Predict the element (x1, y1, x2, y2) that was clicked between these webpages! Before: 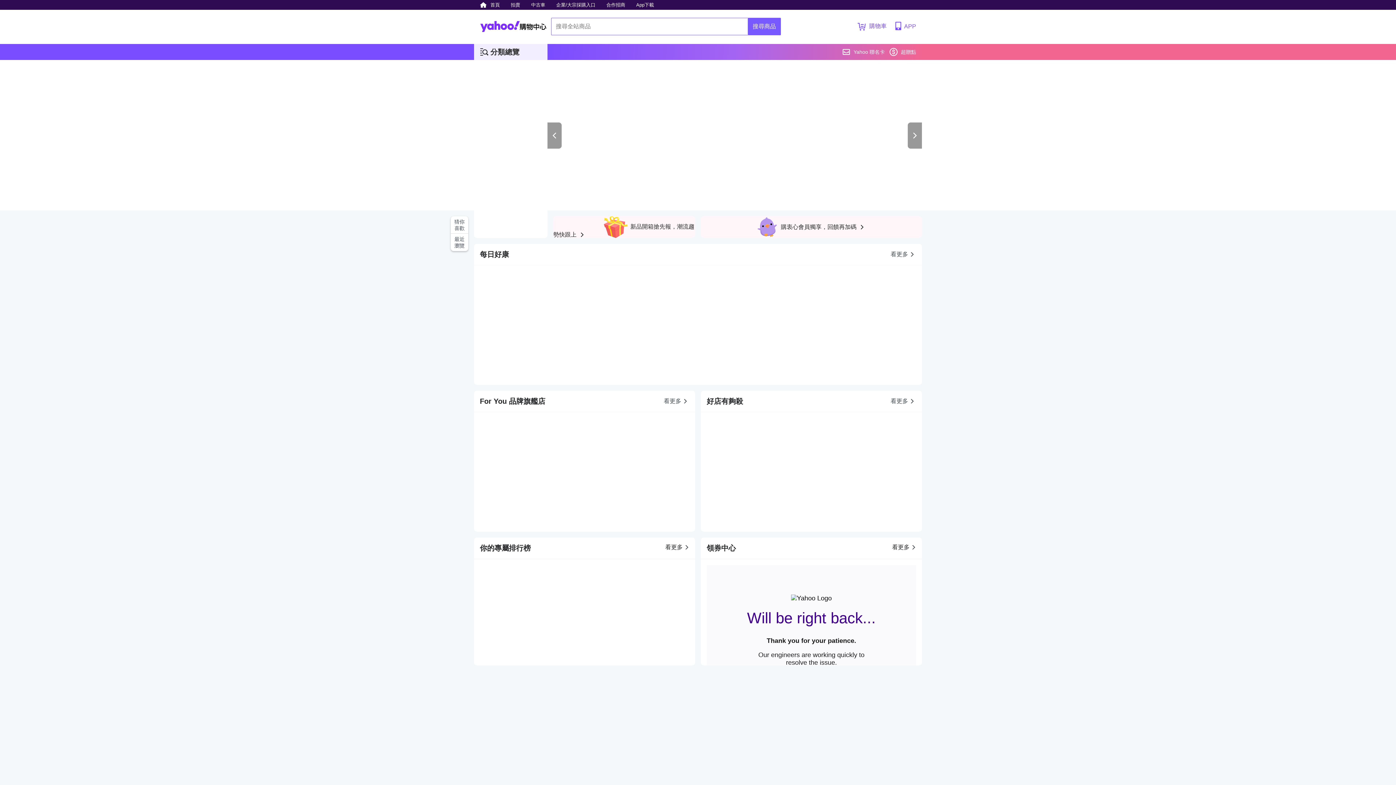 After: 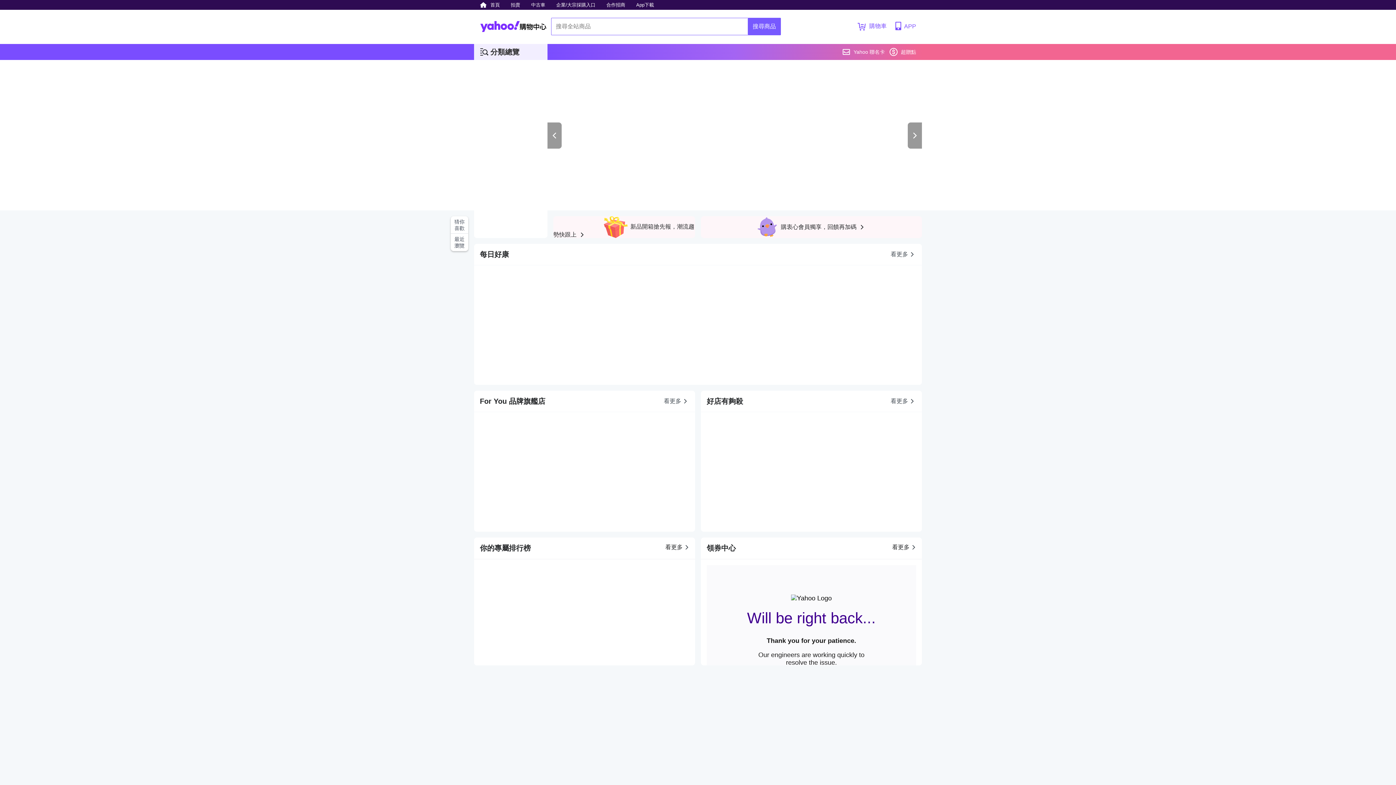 Action: bbox: (908, 122, 922, 148)